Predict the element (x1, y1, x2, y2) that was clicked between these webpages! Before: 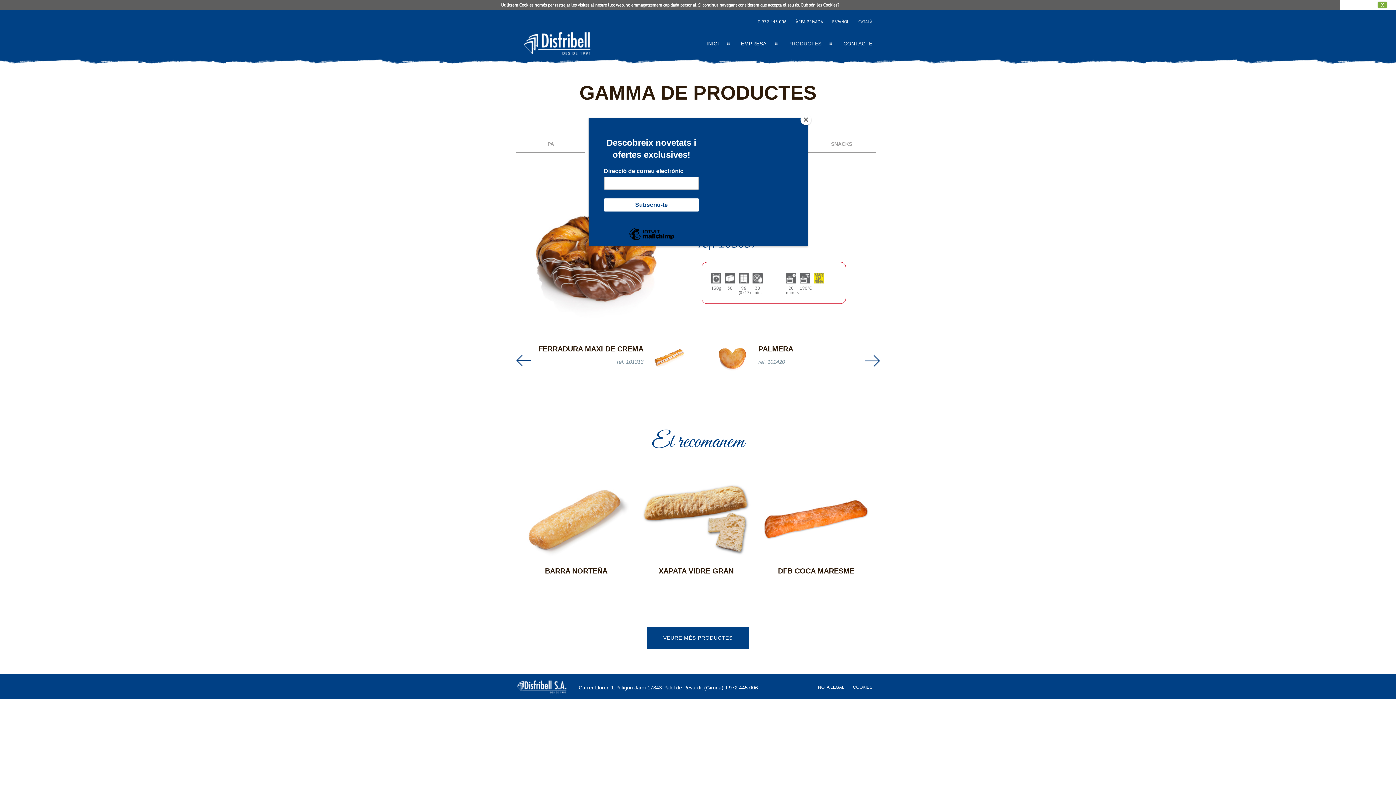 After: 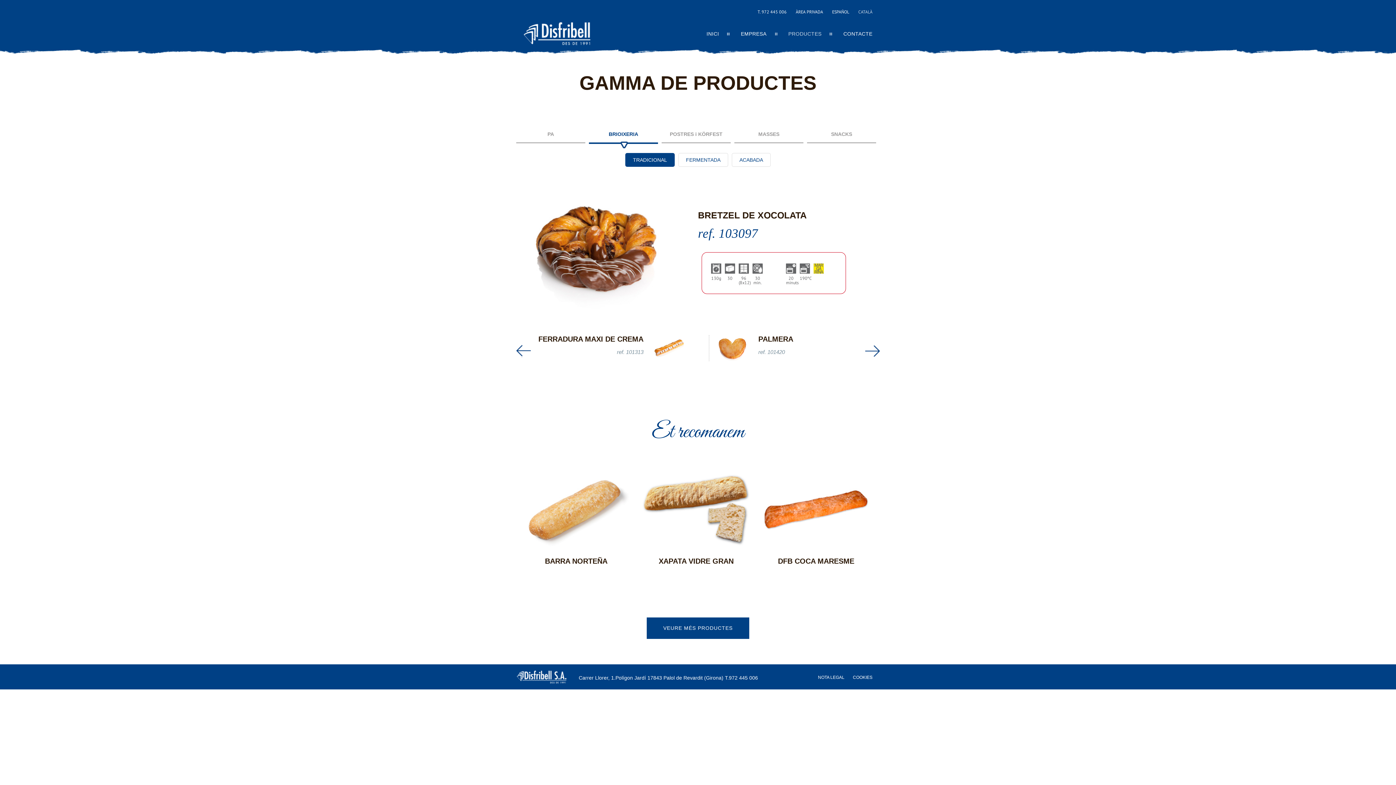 Action: bbox: (800, 114, 811, 125) label: Close